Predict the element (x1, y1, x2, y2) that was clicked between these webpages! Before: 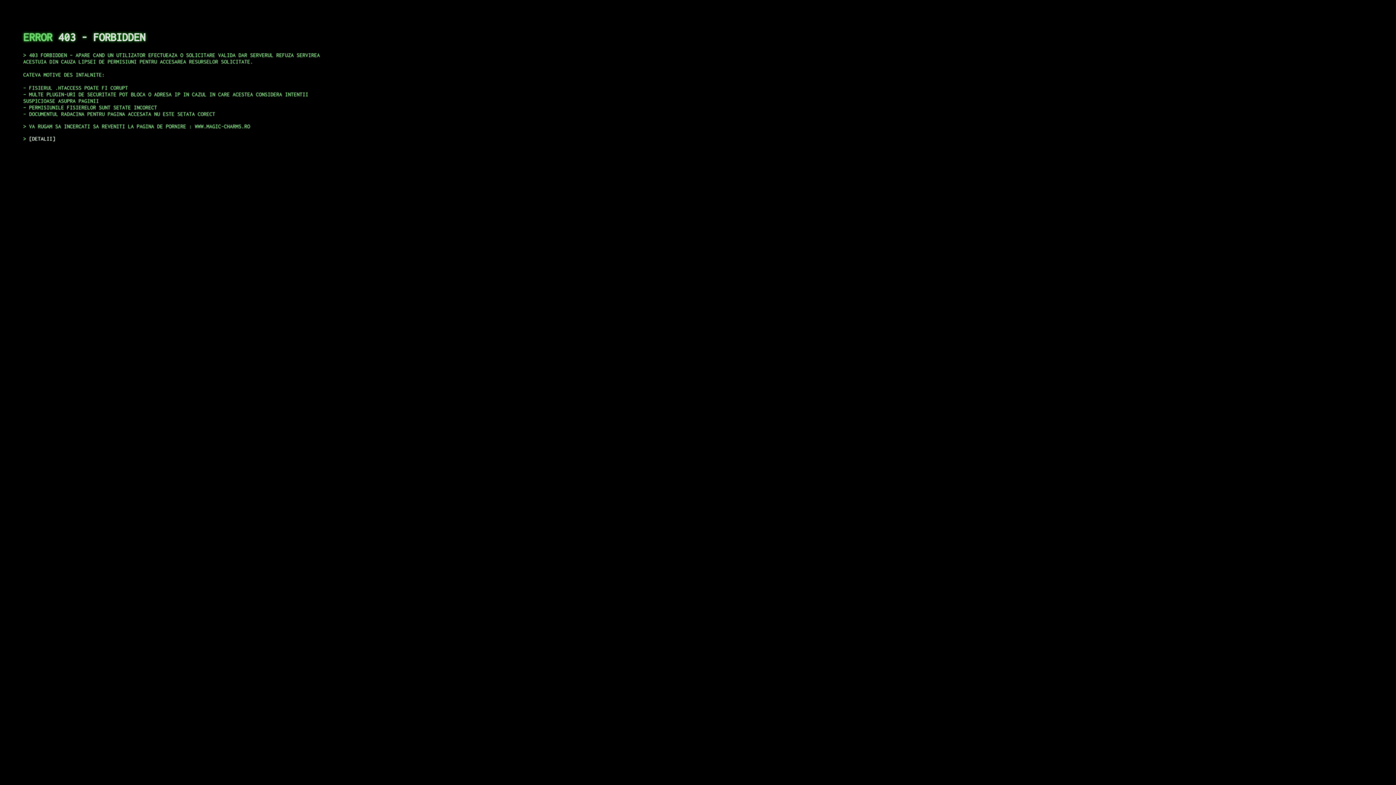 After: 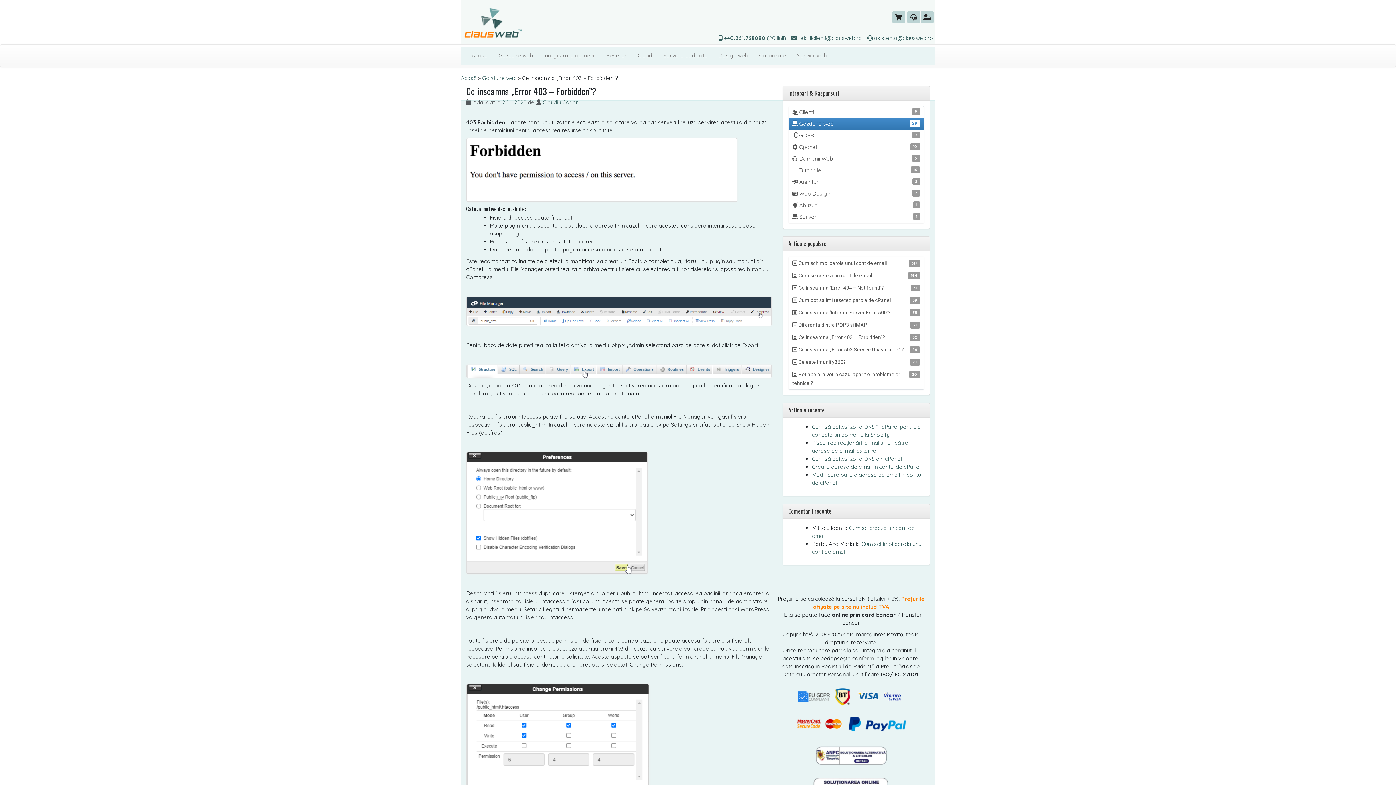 Action: label: DETALII bbox: (29, 135, 55, 141)